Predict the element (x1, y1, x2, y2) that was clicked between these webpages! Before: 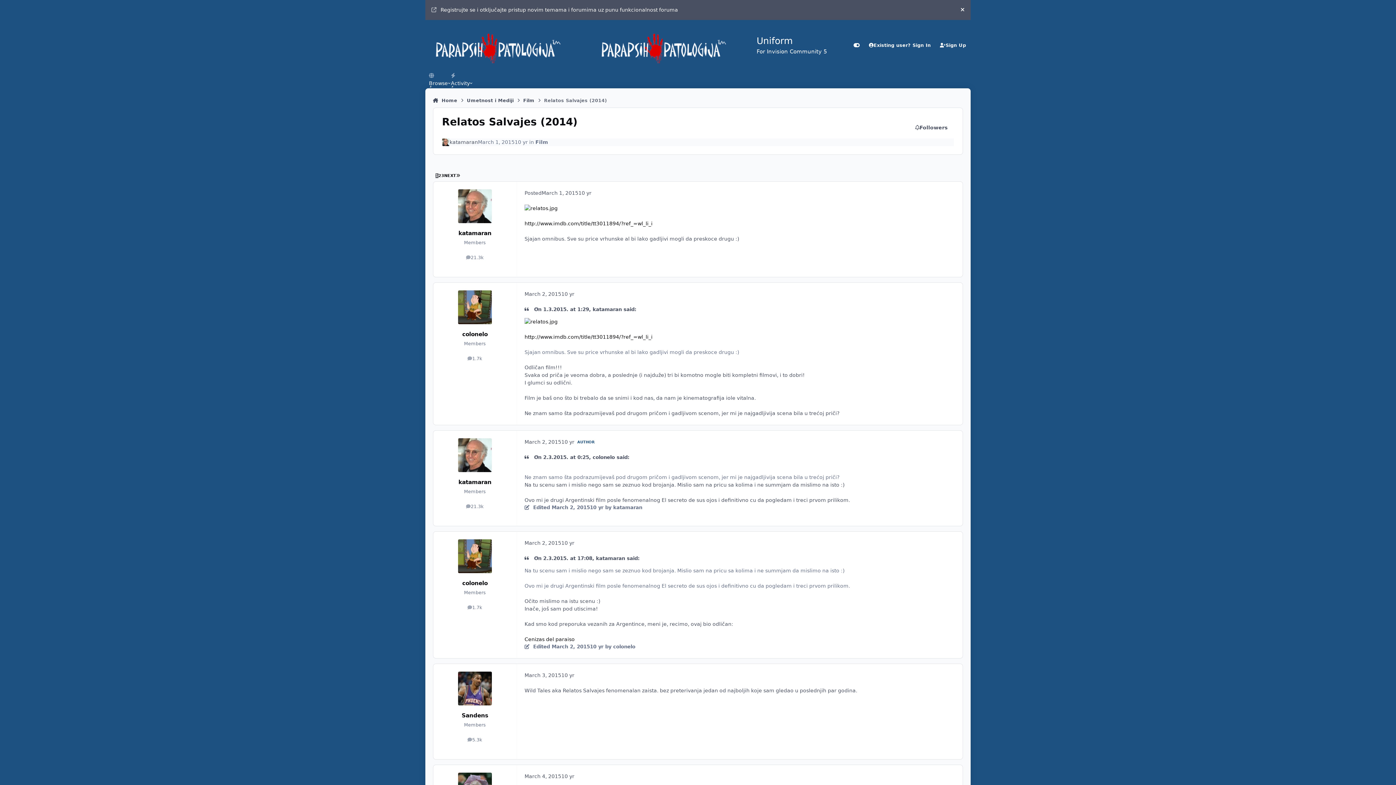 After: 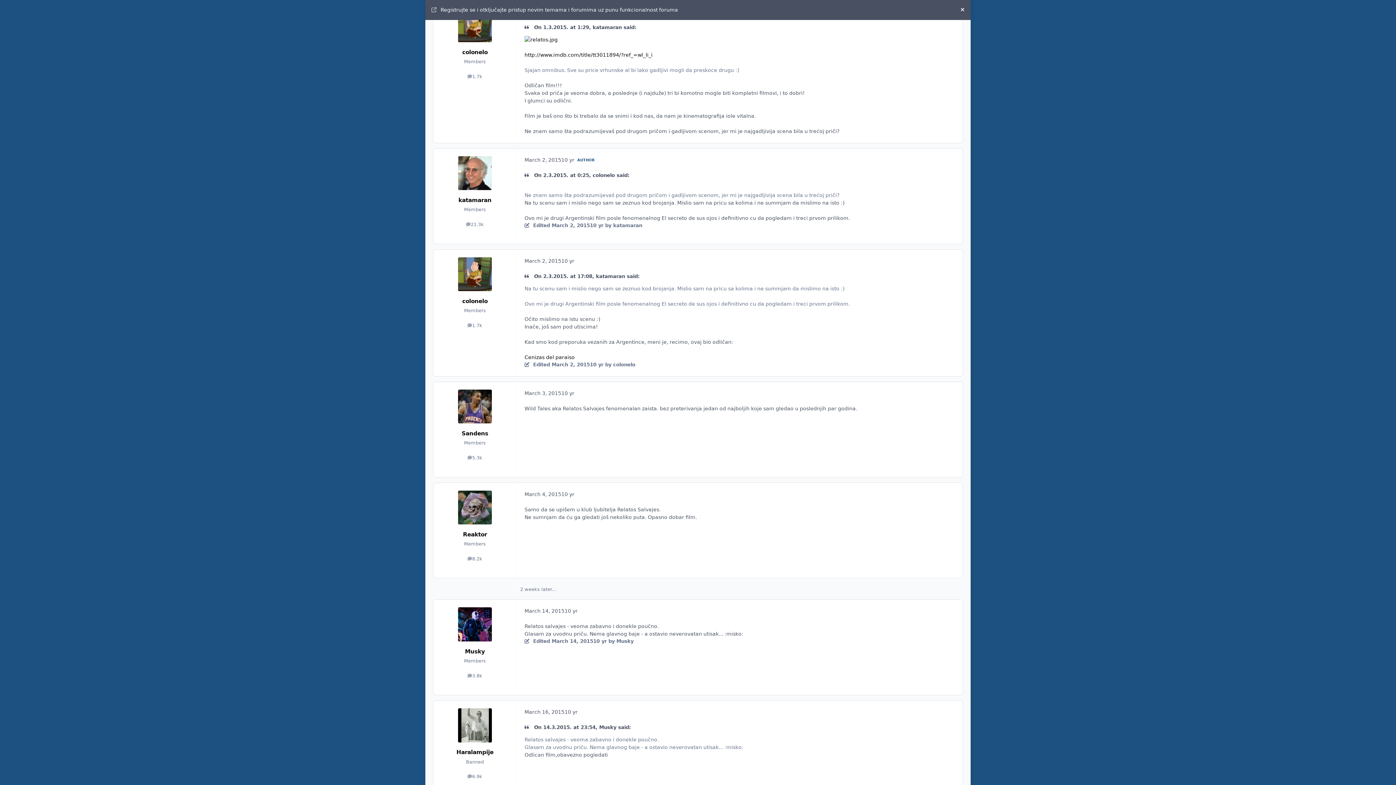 Action: bbox: (534, 453, 539, 461)